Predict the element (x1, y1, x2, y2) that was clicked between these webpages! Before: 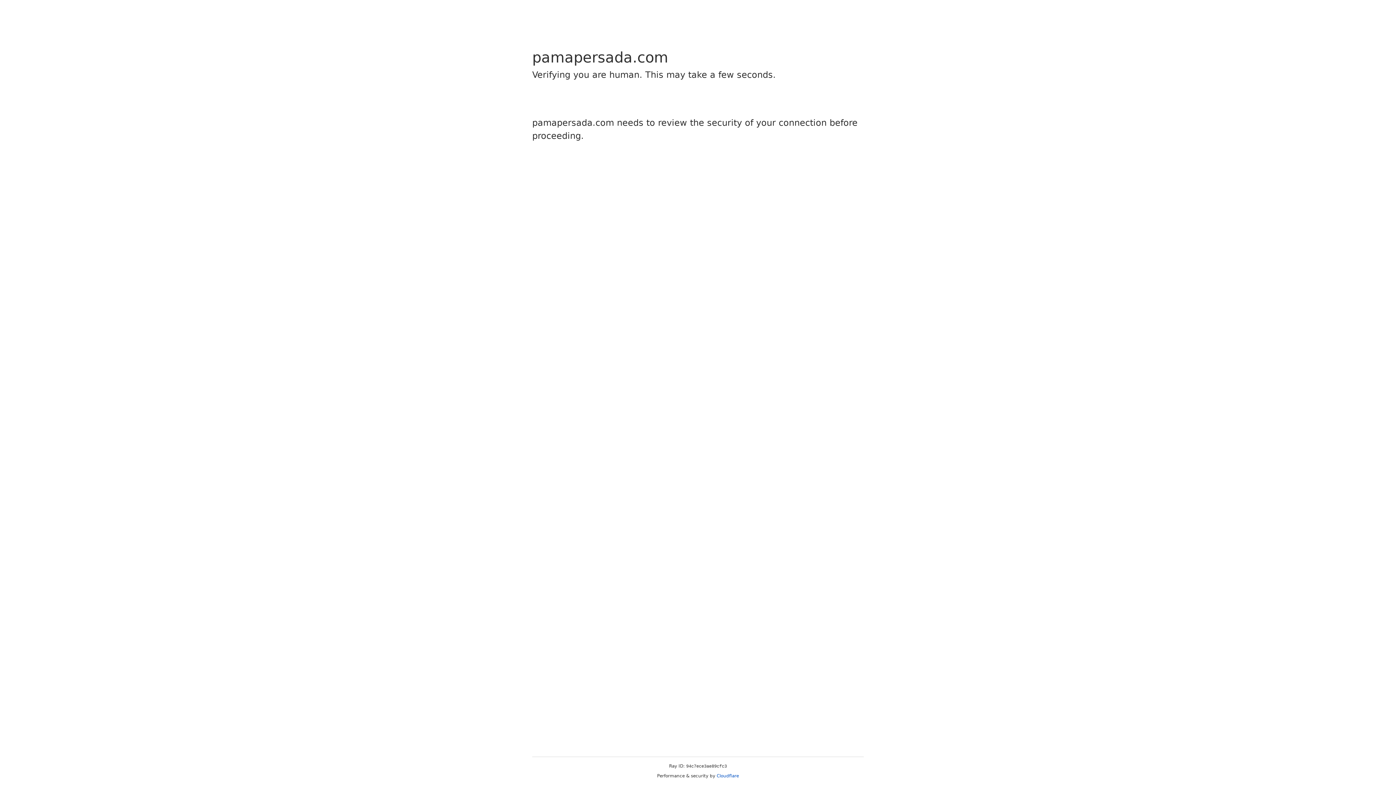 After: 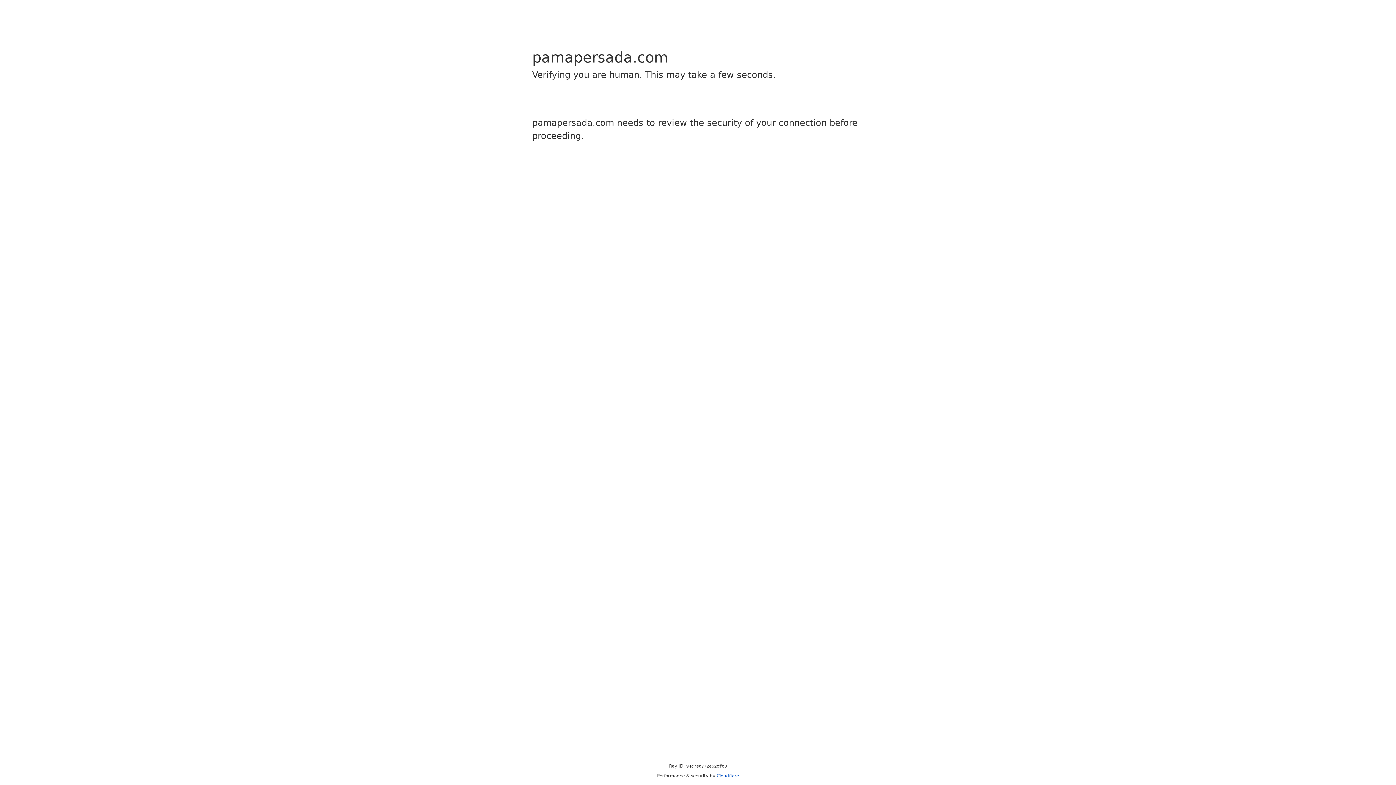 Action: bbox: (716, 773, 739, 778) label: Cloudflare